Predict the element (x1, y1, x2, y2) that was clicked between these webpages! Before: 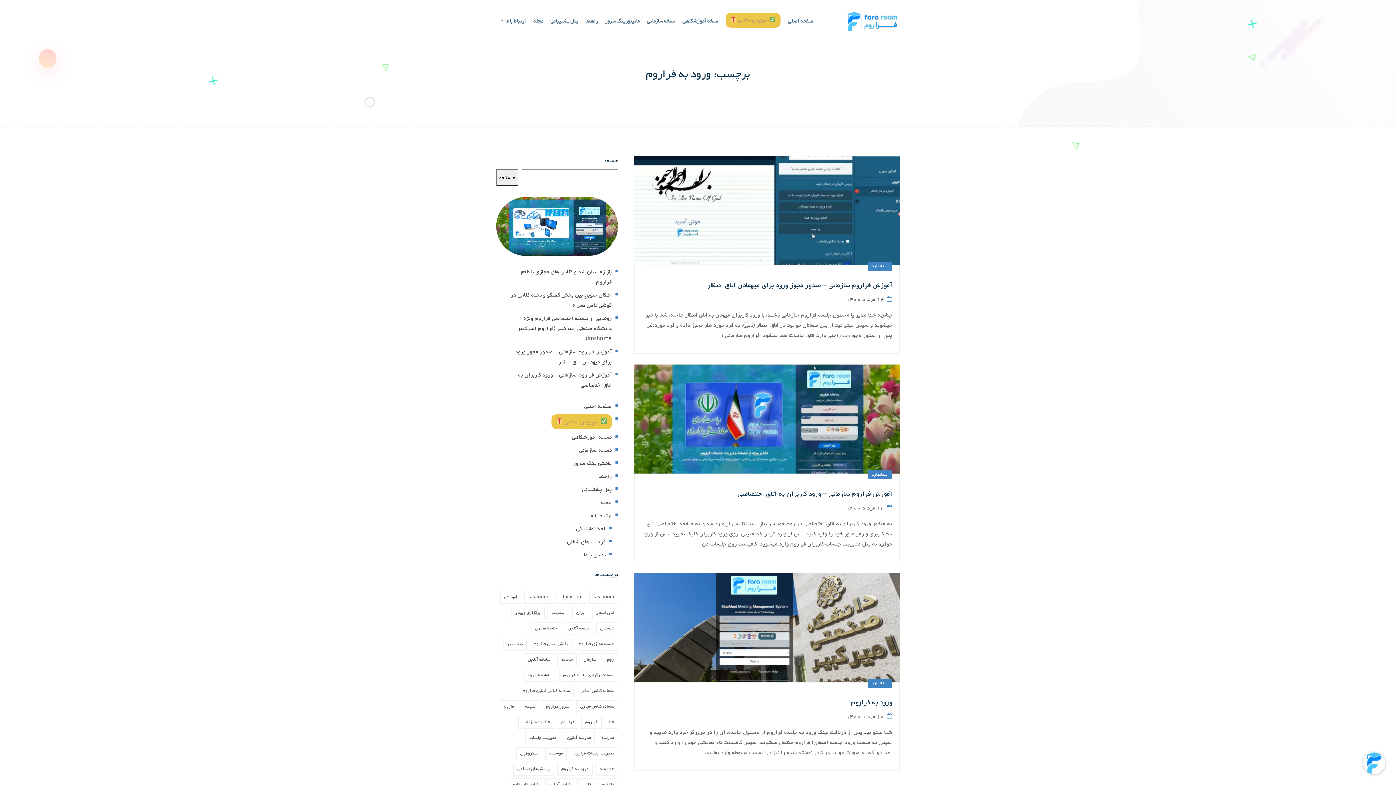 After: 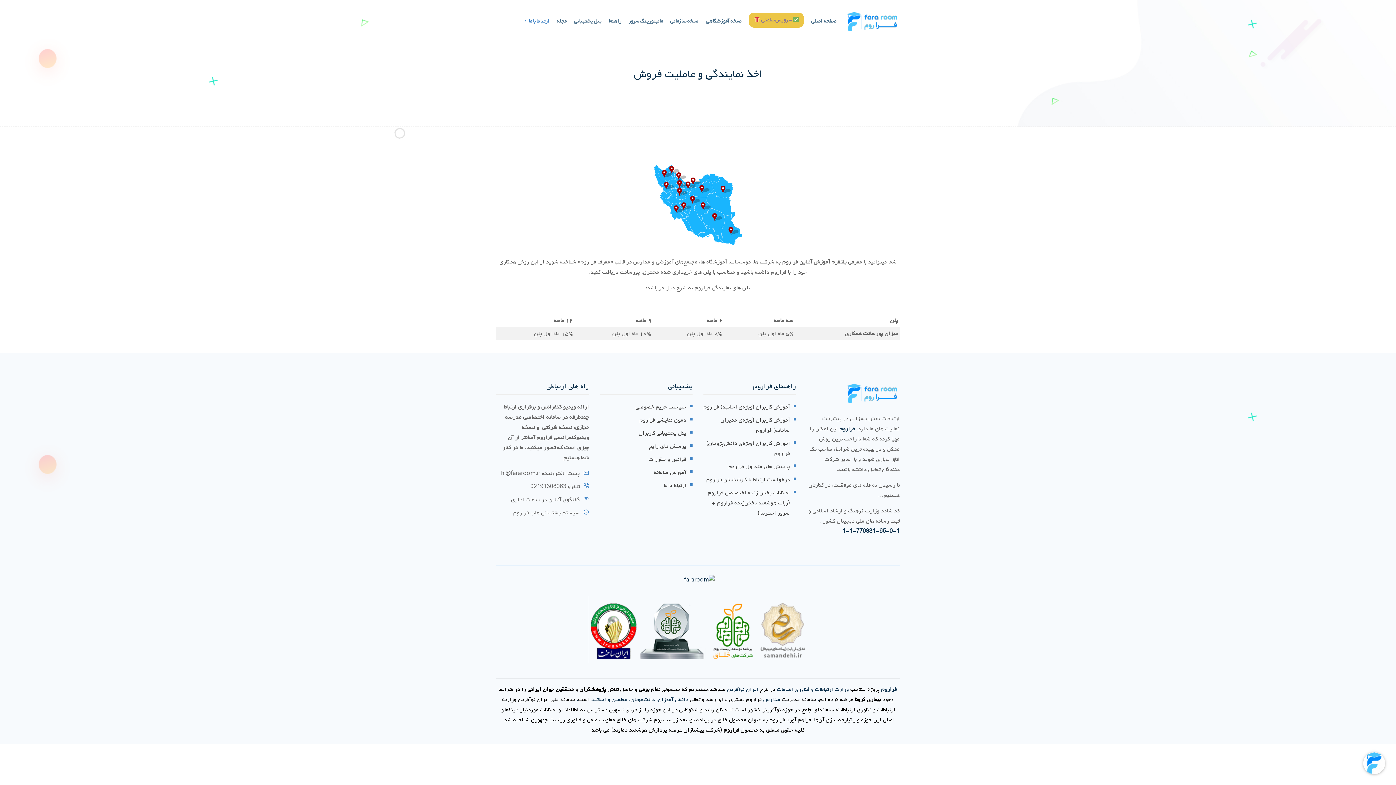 Action: bbox: (576, 524, 605, 534) label: اخذ نمایندگی